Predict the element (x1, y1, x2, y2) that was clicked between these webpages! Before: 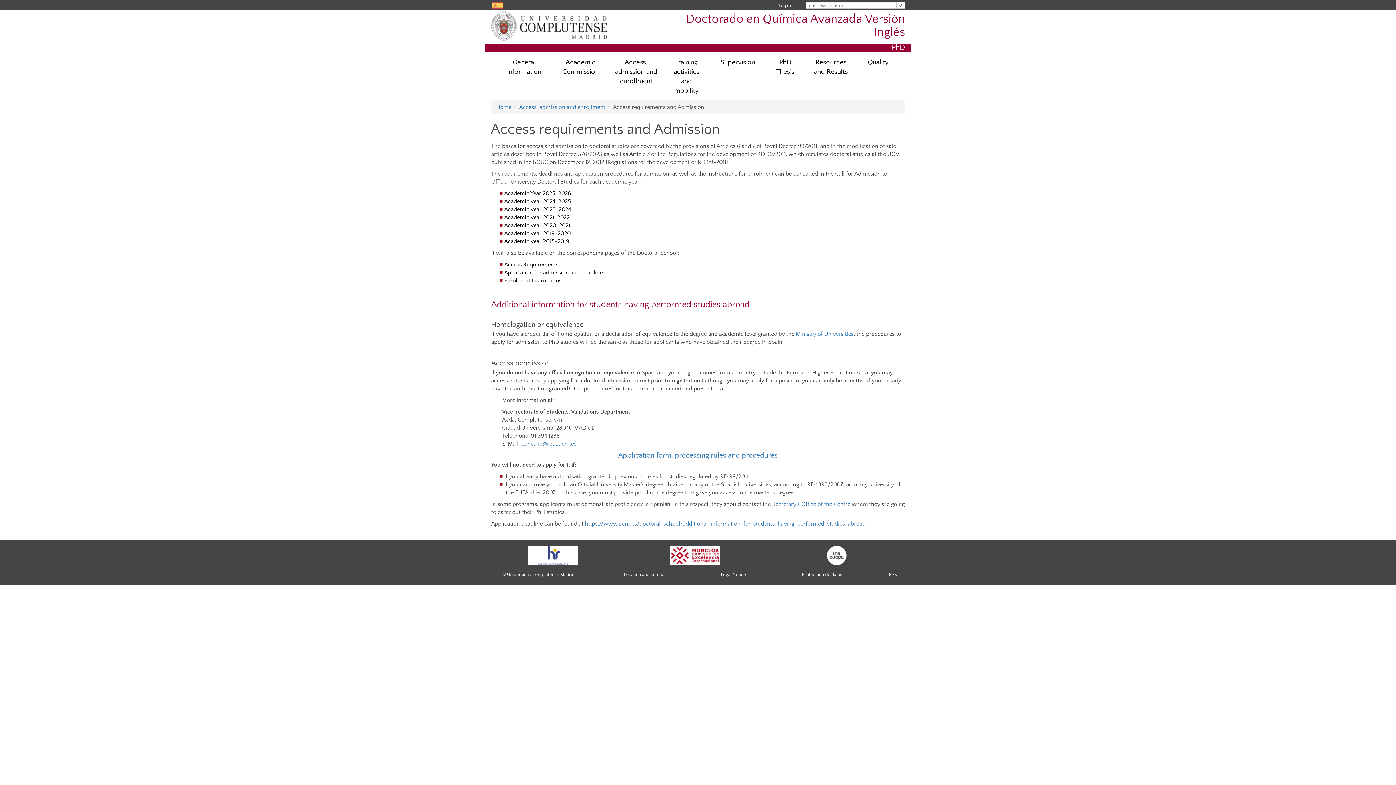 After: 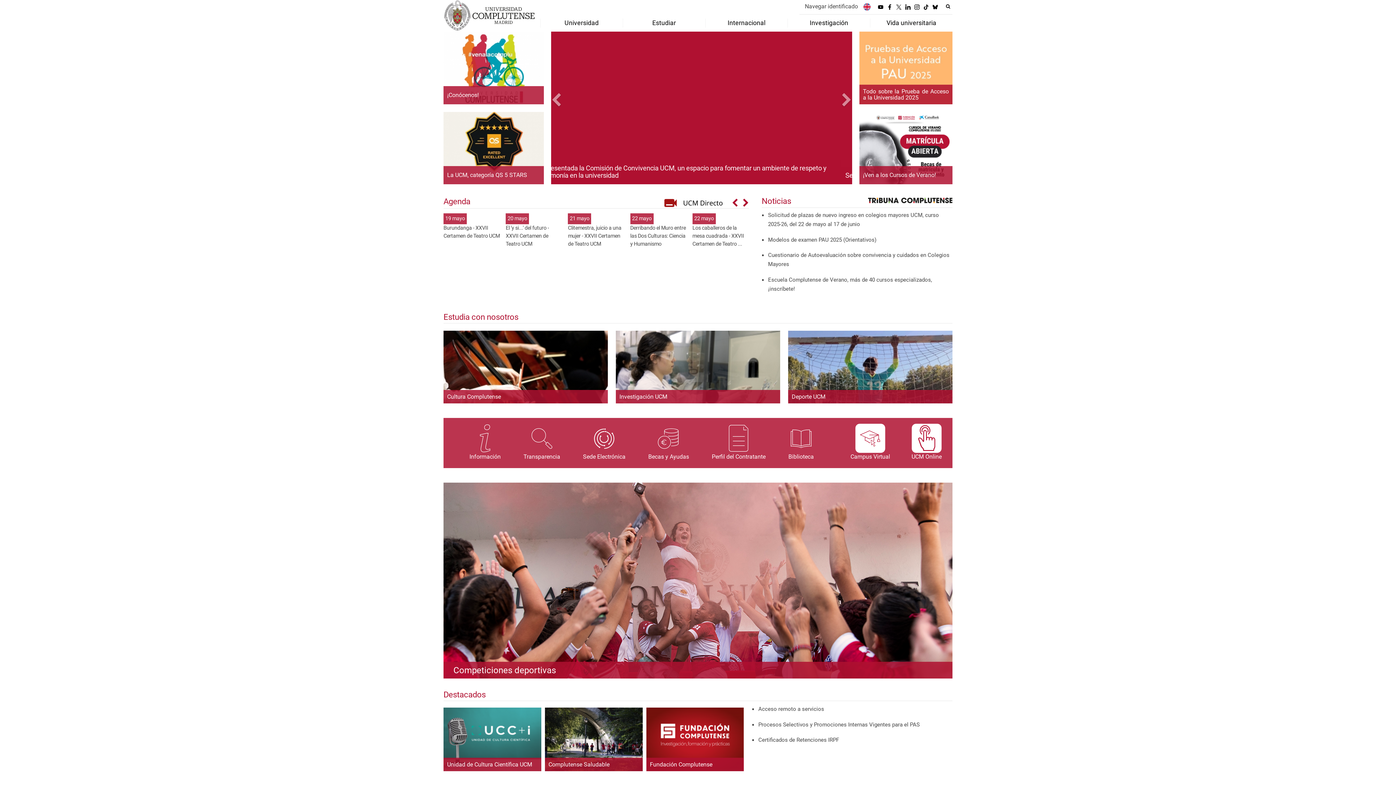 Action: bbox: (490, 22, 607, 28)